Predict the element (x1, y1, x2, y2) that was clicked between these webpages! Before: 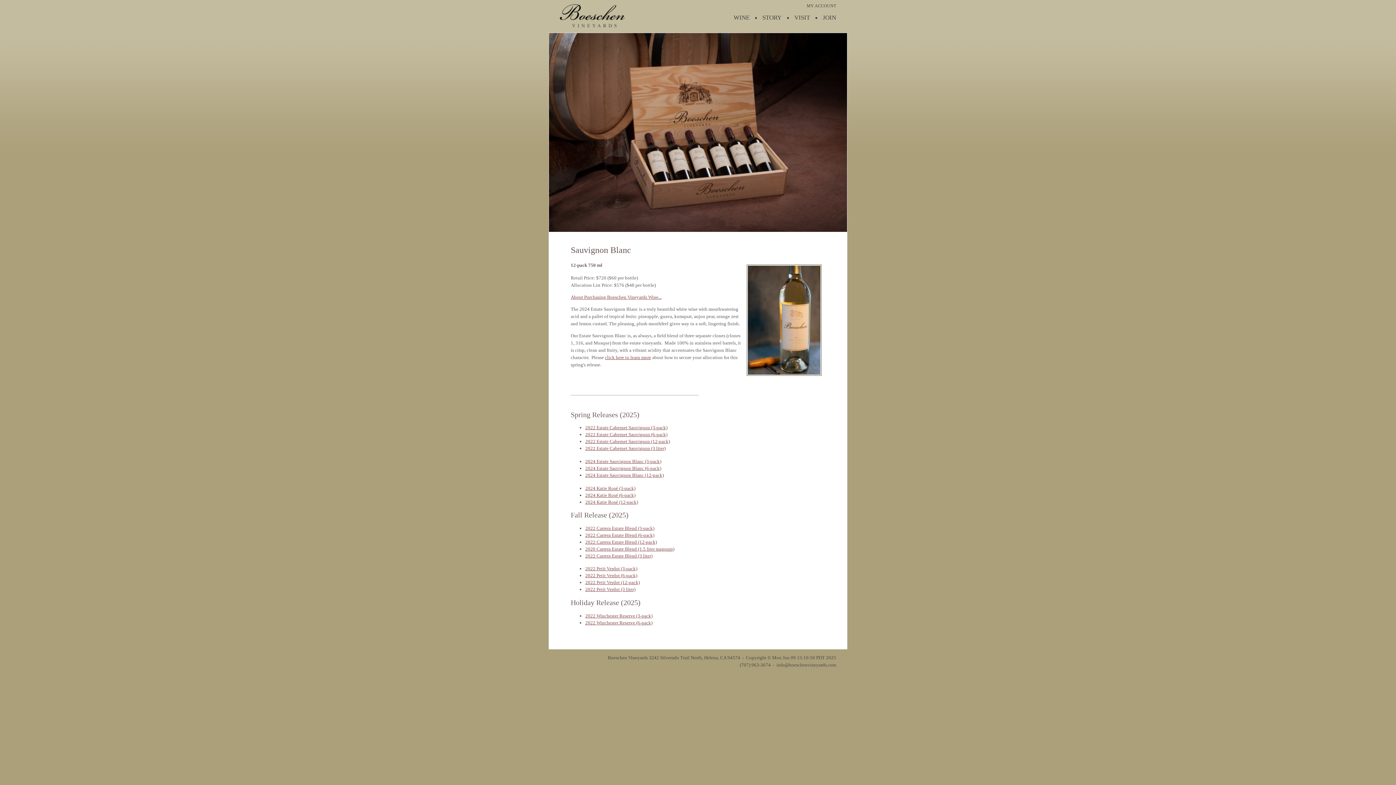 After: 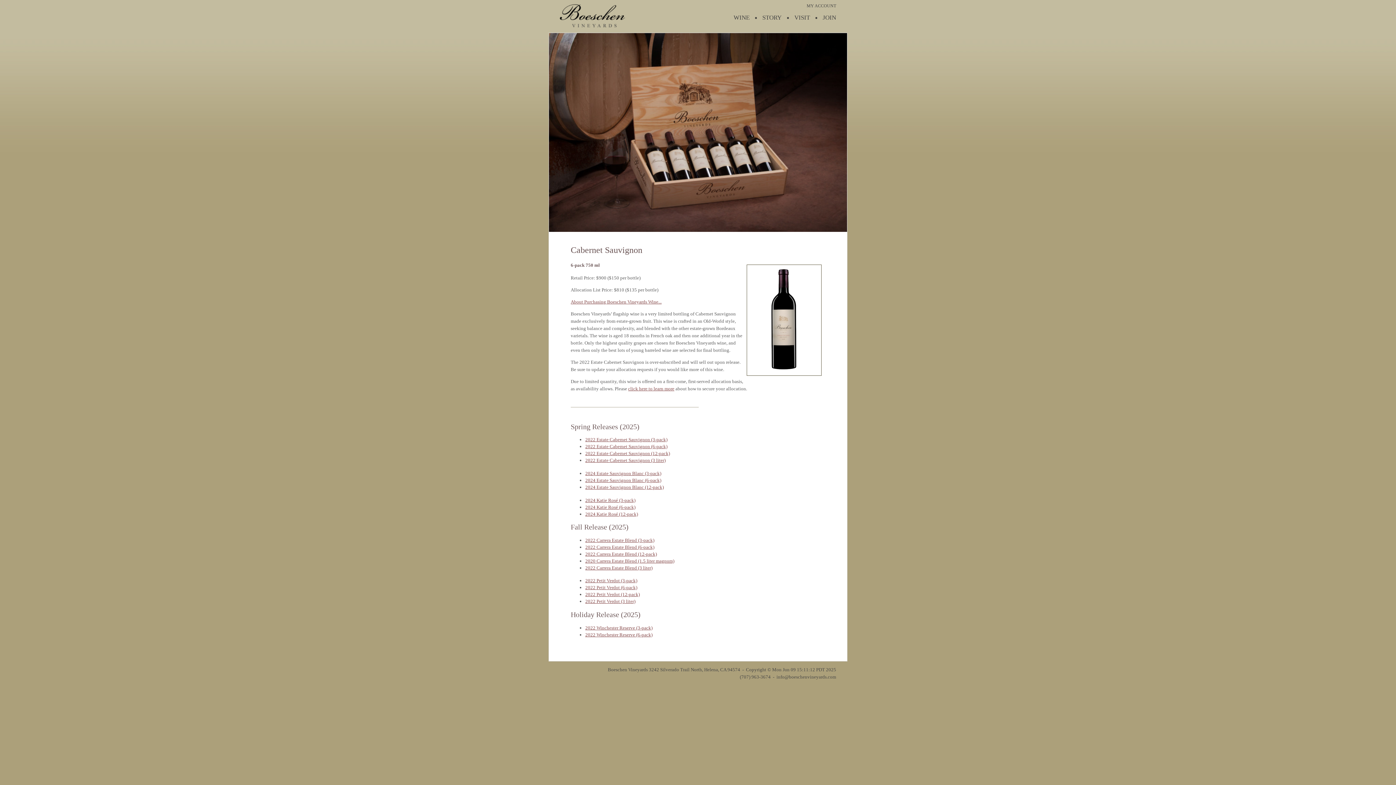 Action: bbox: (585, 432, 667, 437) label: 2022 Estate Cabernet Sauvignon (6-pack)